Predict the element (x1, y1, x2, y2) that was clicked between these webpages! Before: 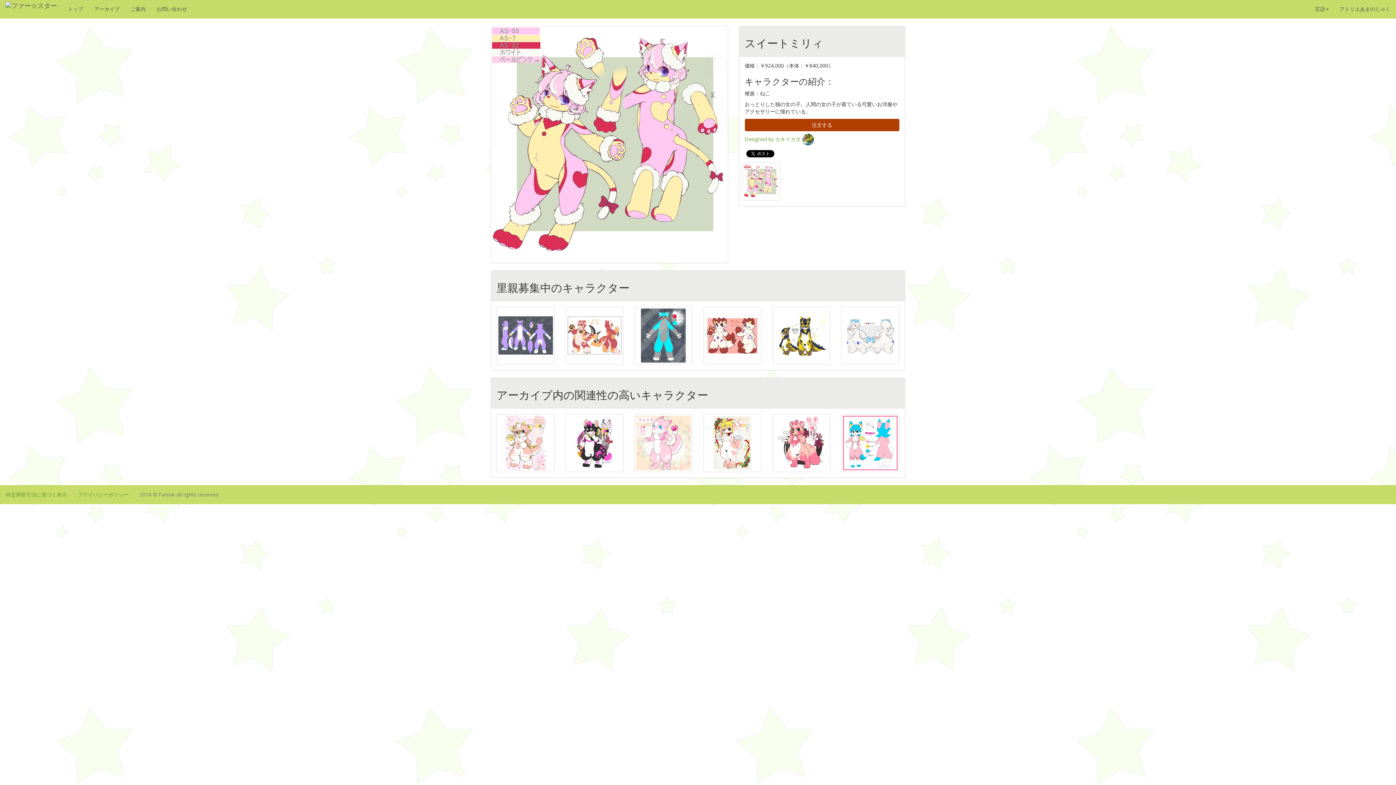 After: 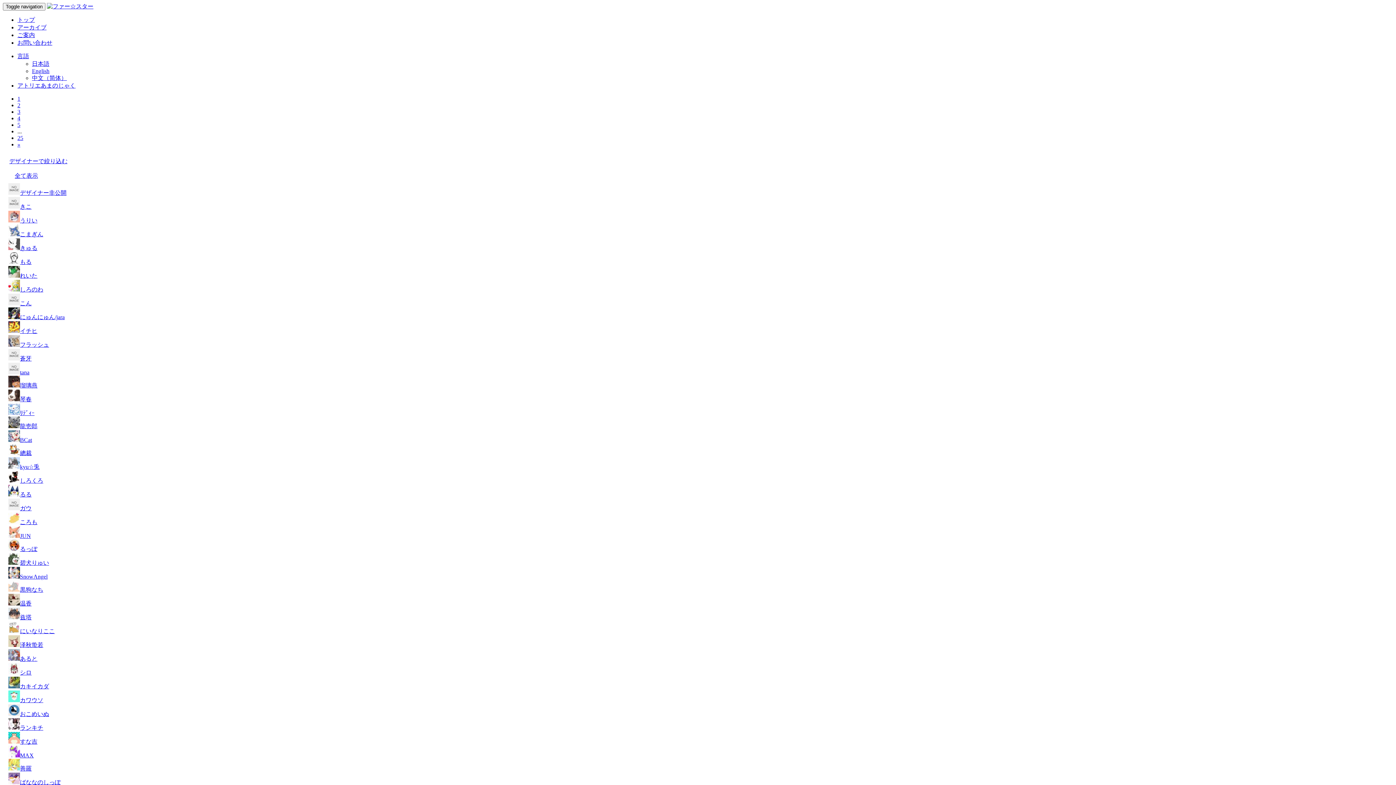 Action: bbox: (0, 0, 62, 18)